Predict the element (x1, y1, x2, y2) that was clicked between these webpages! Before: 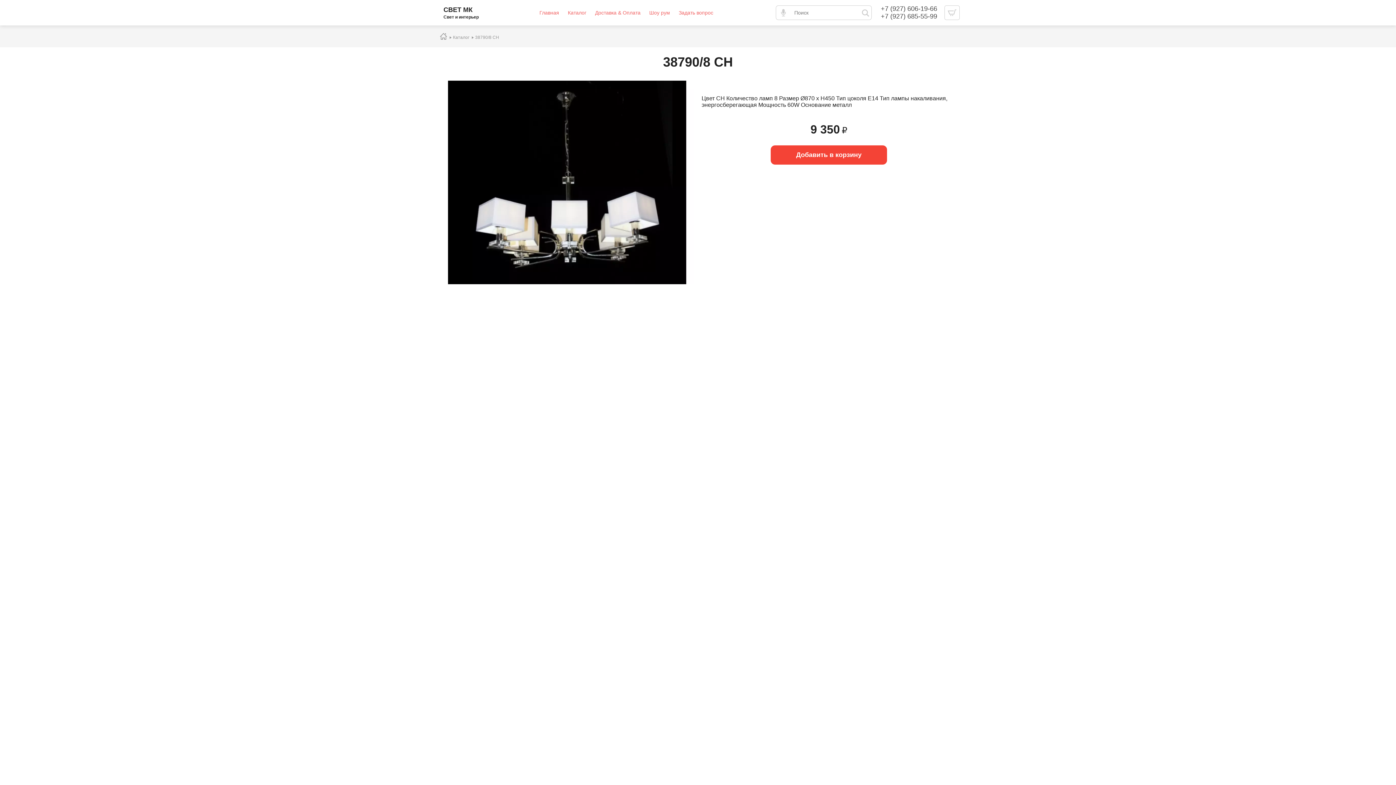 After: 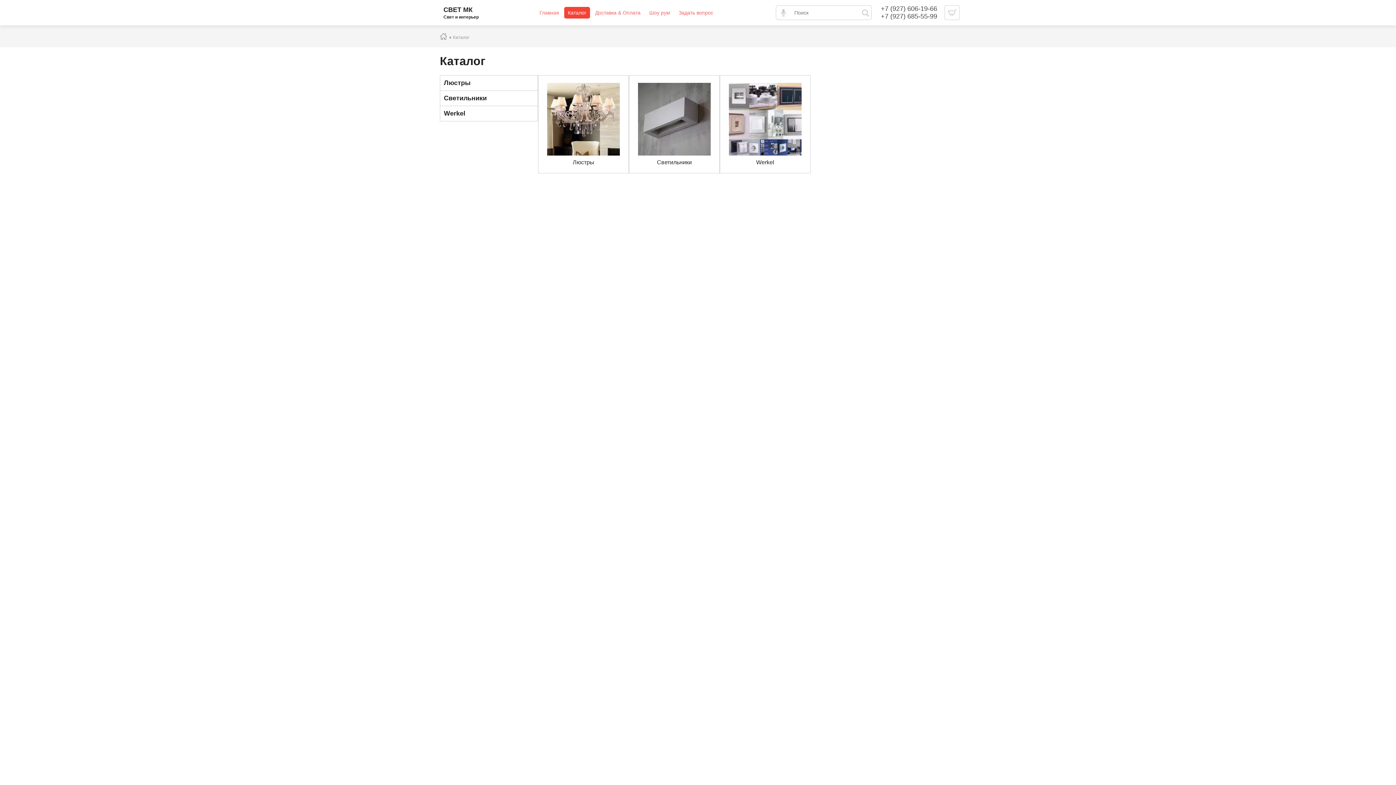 Action: label: Каталог bbox: (453, 34, 469, 40)